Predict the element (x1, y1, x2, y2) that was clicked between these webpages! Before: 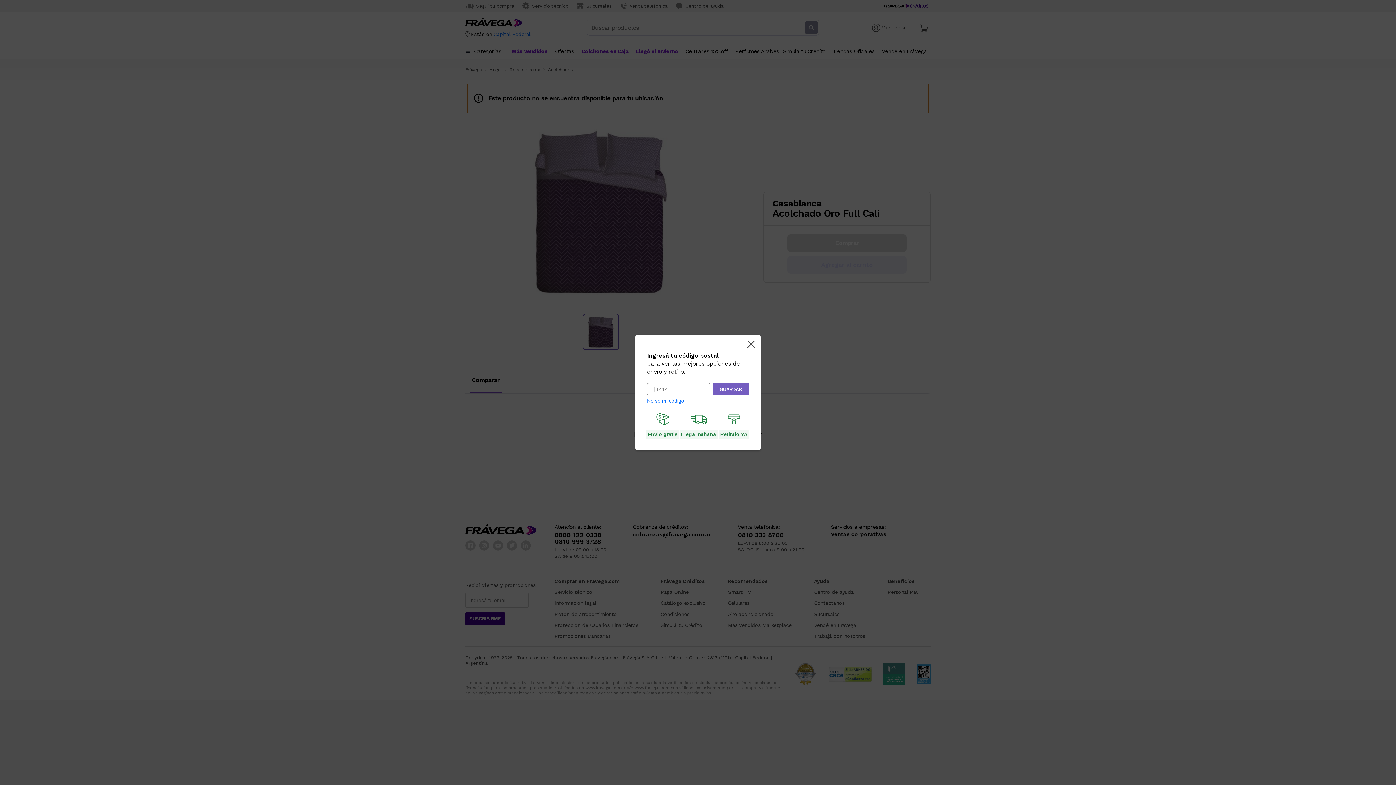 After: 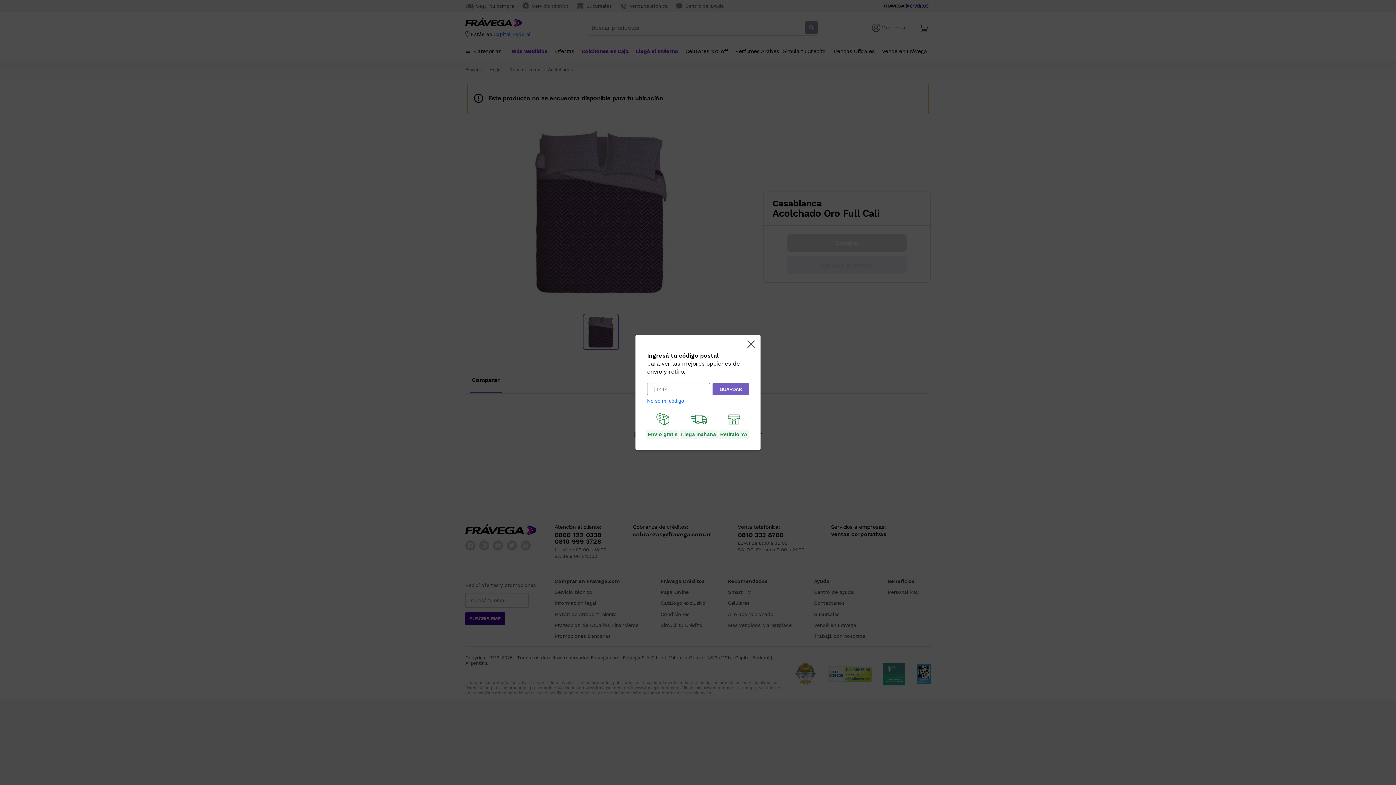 Action: bbox: (647, 398, 684, 404) label: No sé mi código